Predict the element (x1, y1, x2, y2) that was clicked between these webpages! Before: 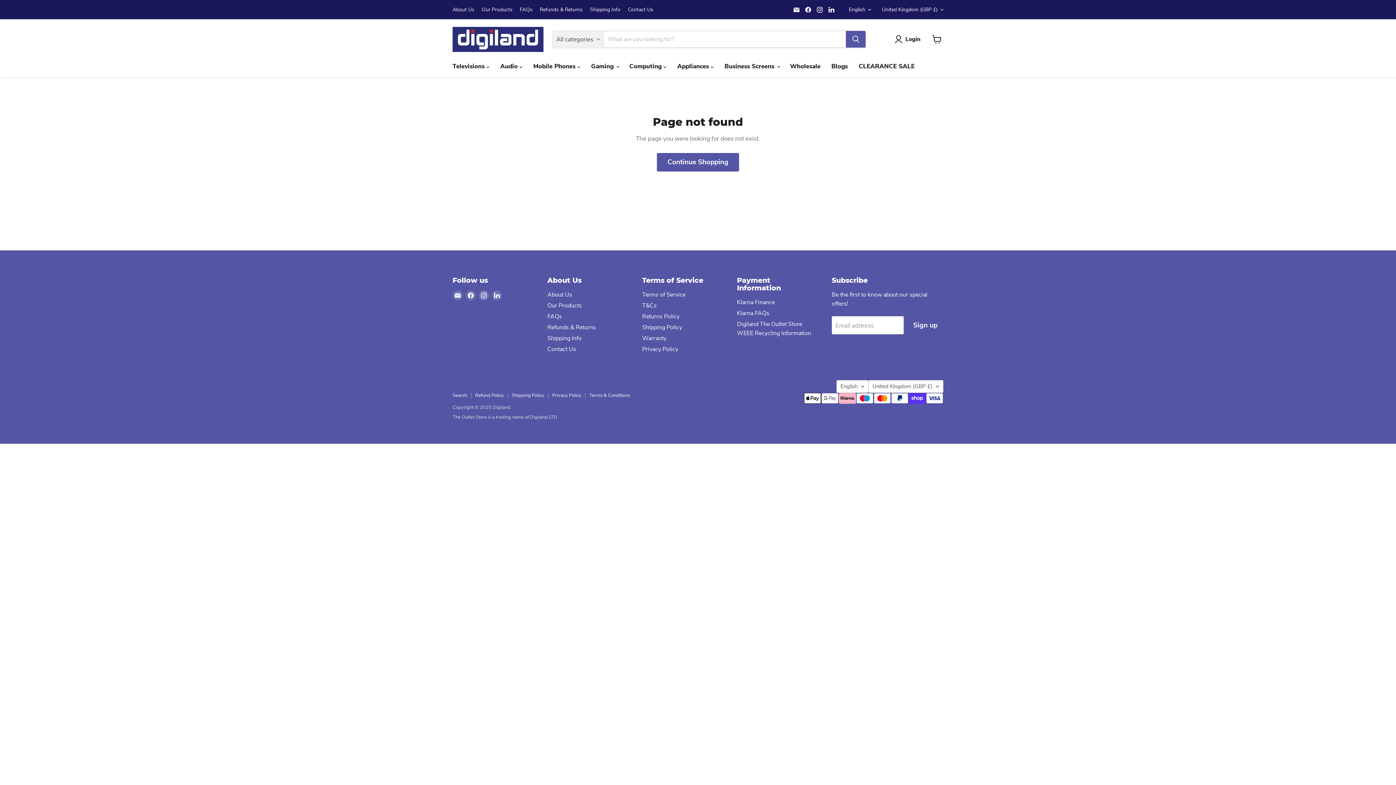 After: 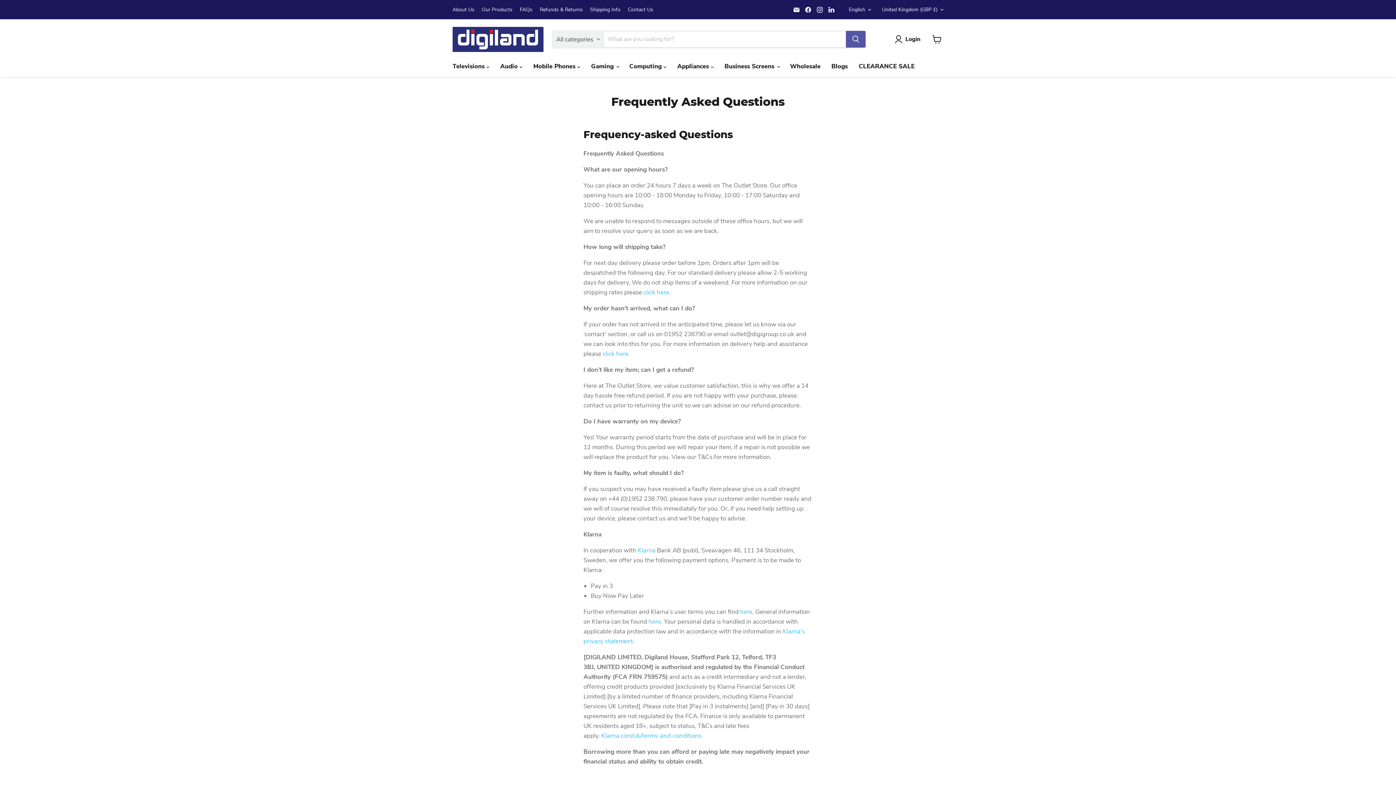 Action: label: FAQs bbox: (520, 6, 532, 12)